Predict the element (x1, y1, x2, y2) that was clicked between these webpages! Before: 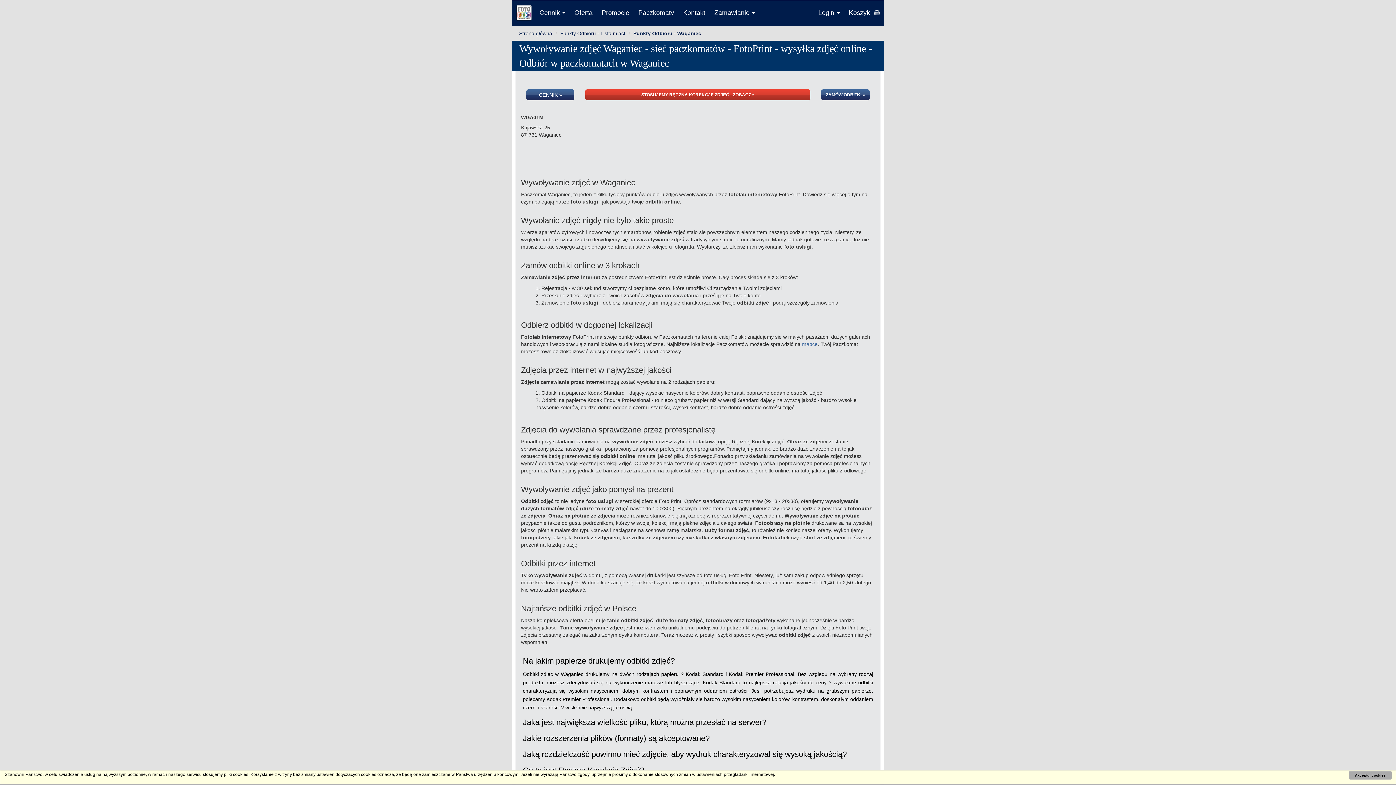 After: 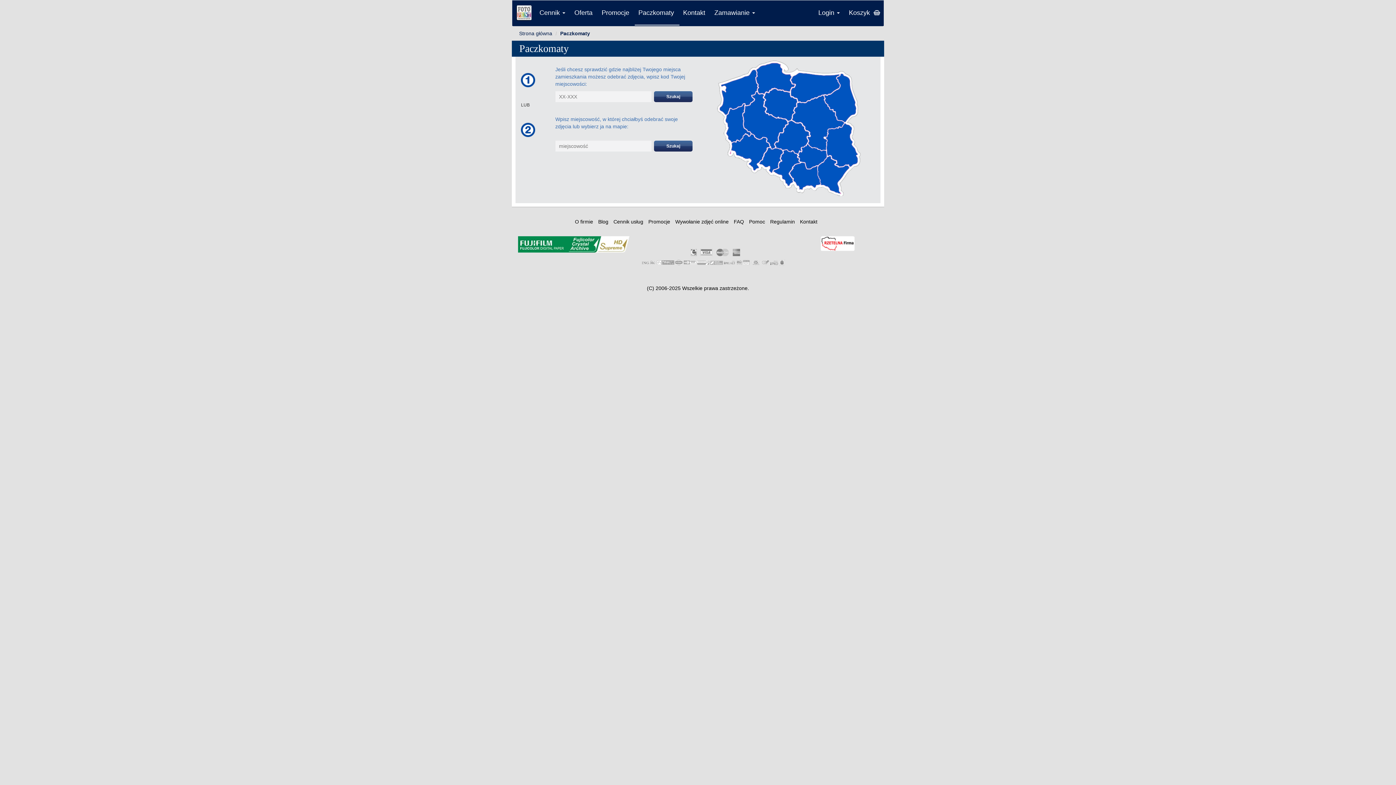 Action: label: mapce bbox: (802, 341, 817, 347)